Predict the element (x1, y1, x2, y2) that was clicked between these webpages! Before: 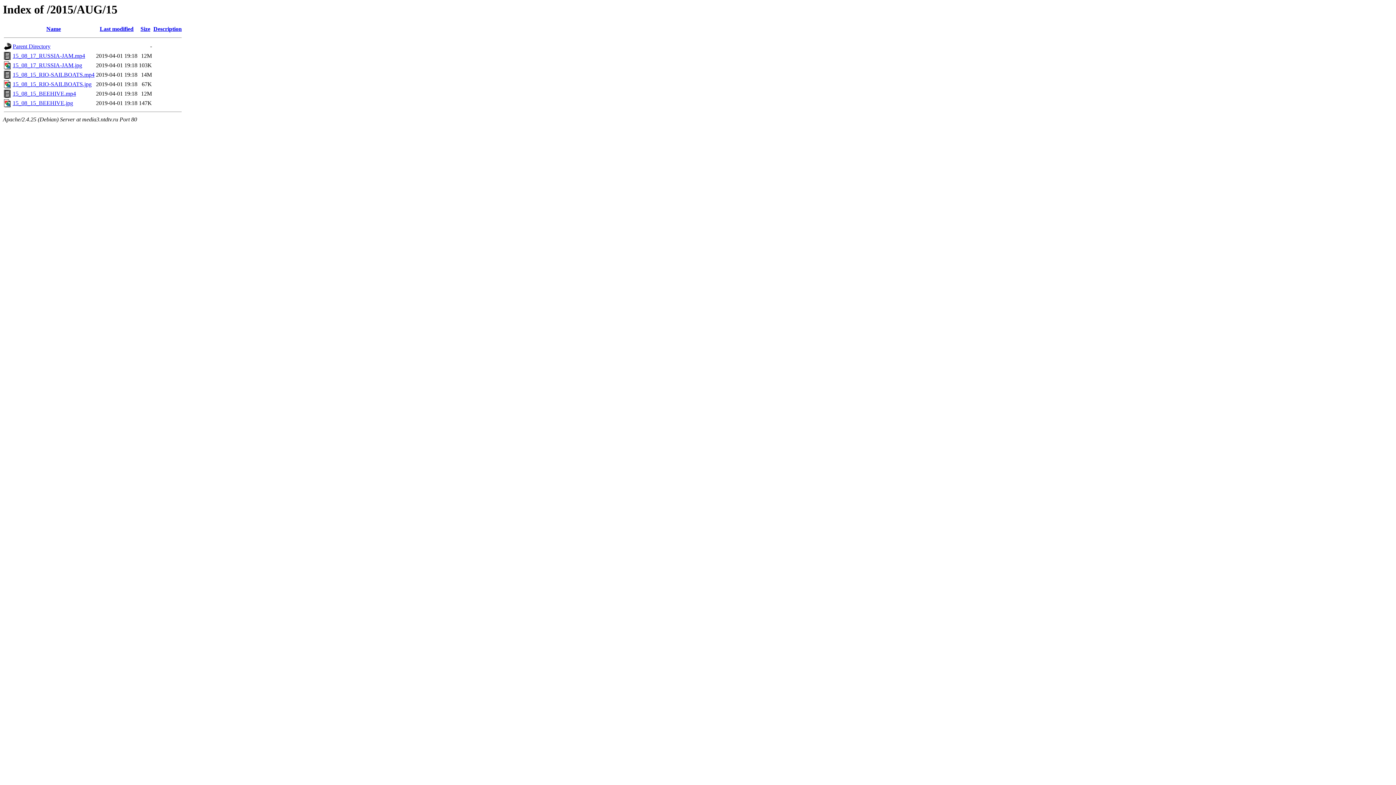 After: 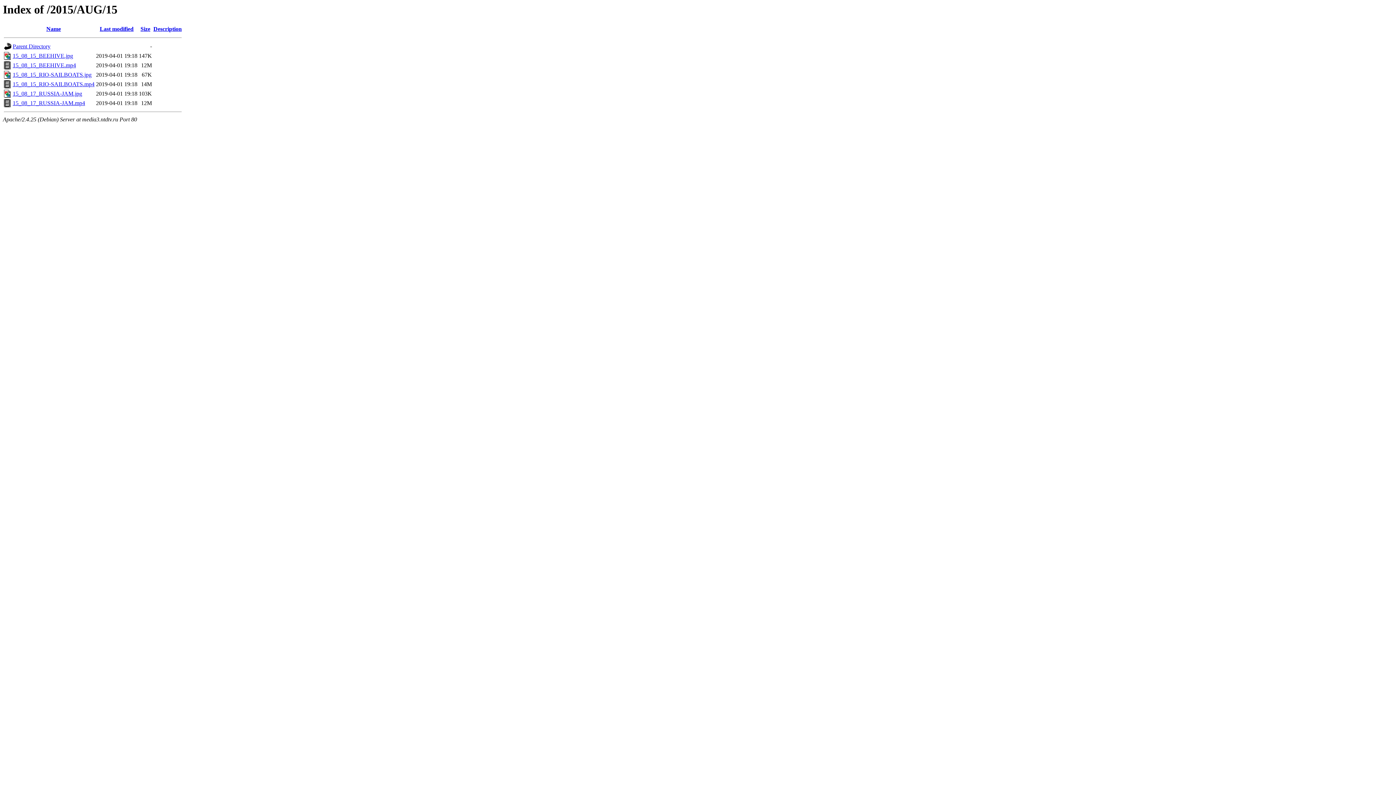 Action: bbox: (153, 25, 181, 32) label: Description